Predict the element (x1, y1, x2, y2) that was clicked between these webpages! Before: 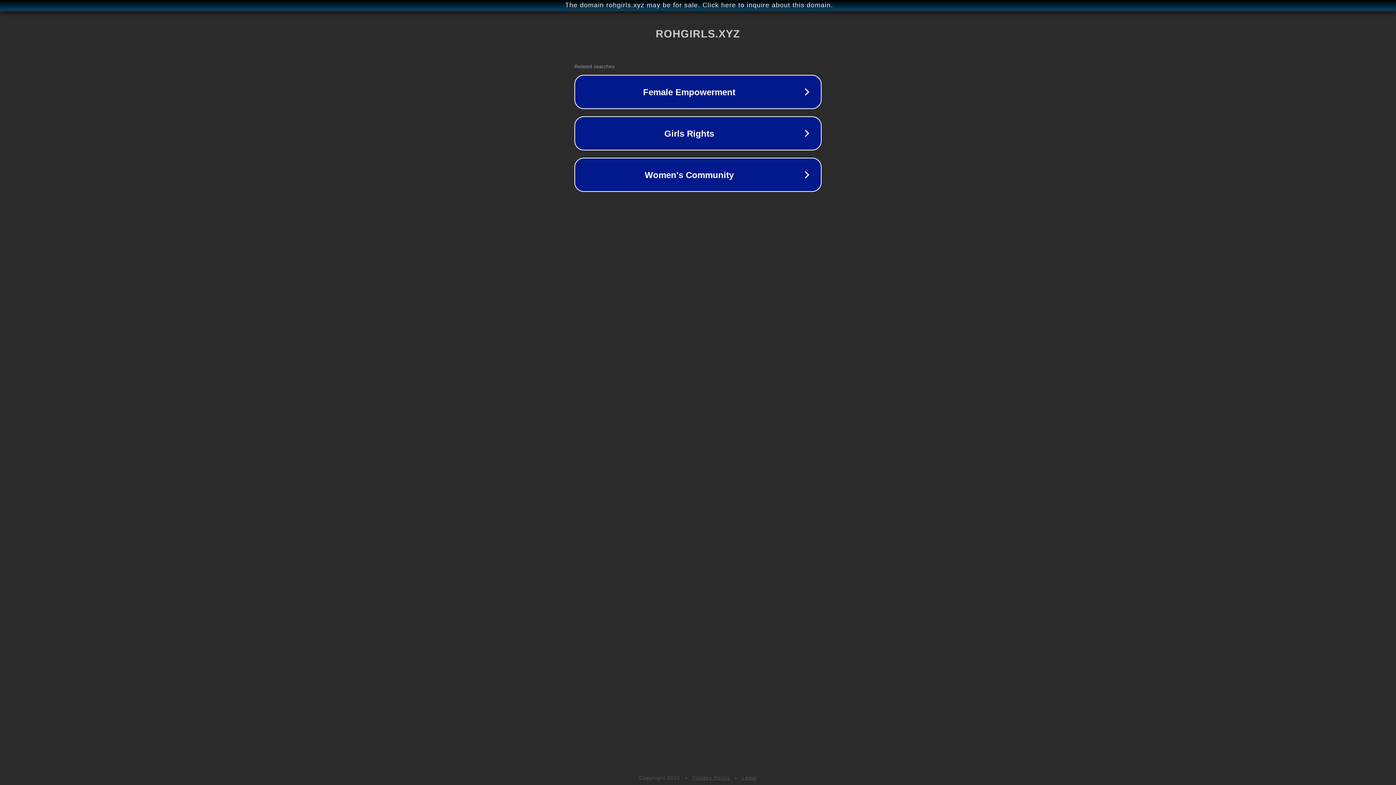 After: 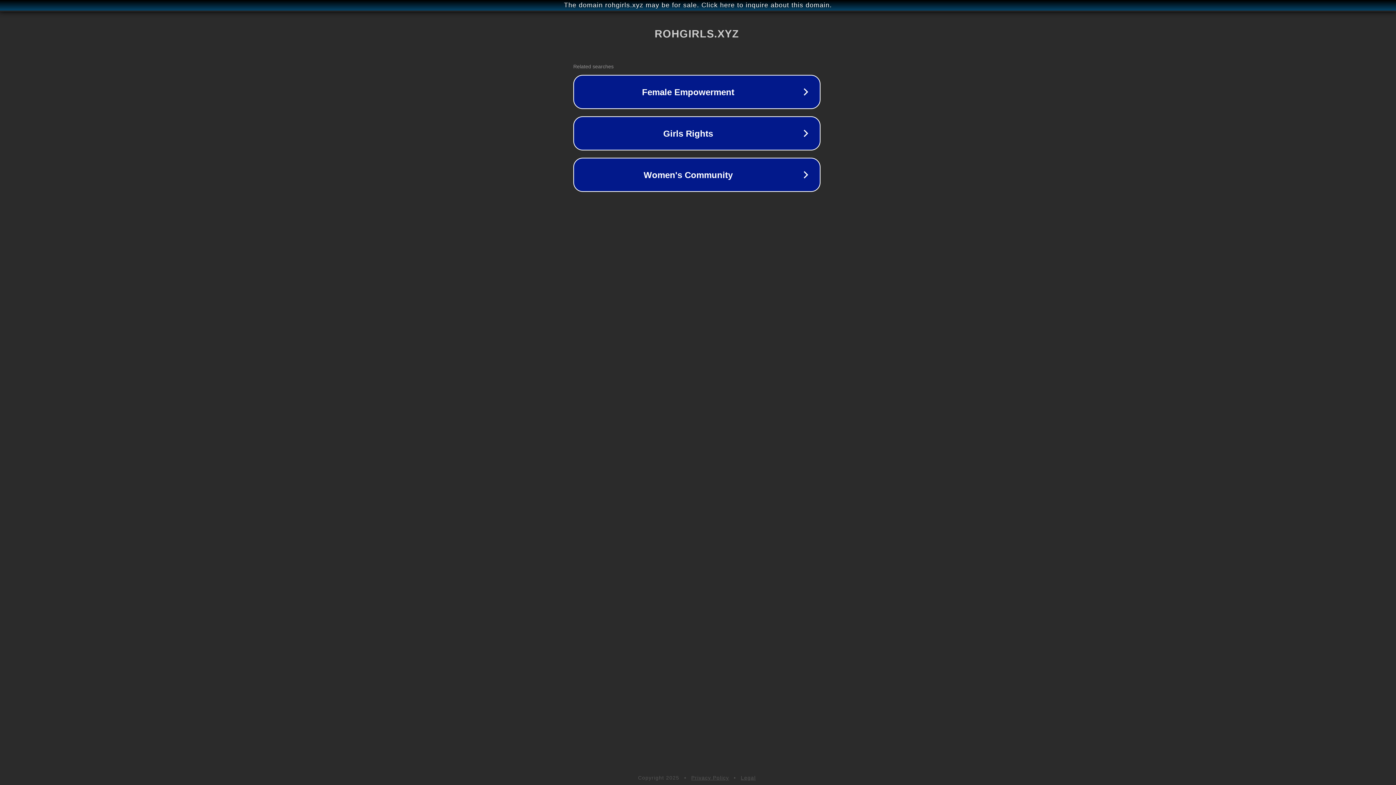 Action: bbox: (1, 1, 1397, 9) label: The domain rohgirls.xyz may be for sale. Click here to inquire about this domain.